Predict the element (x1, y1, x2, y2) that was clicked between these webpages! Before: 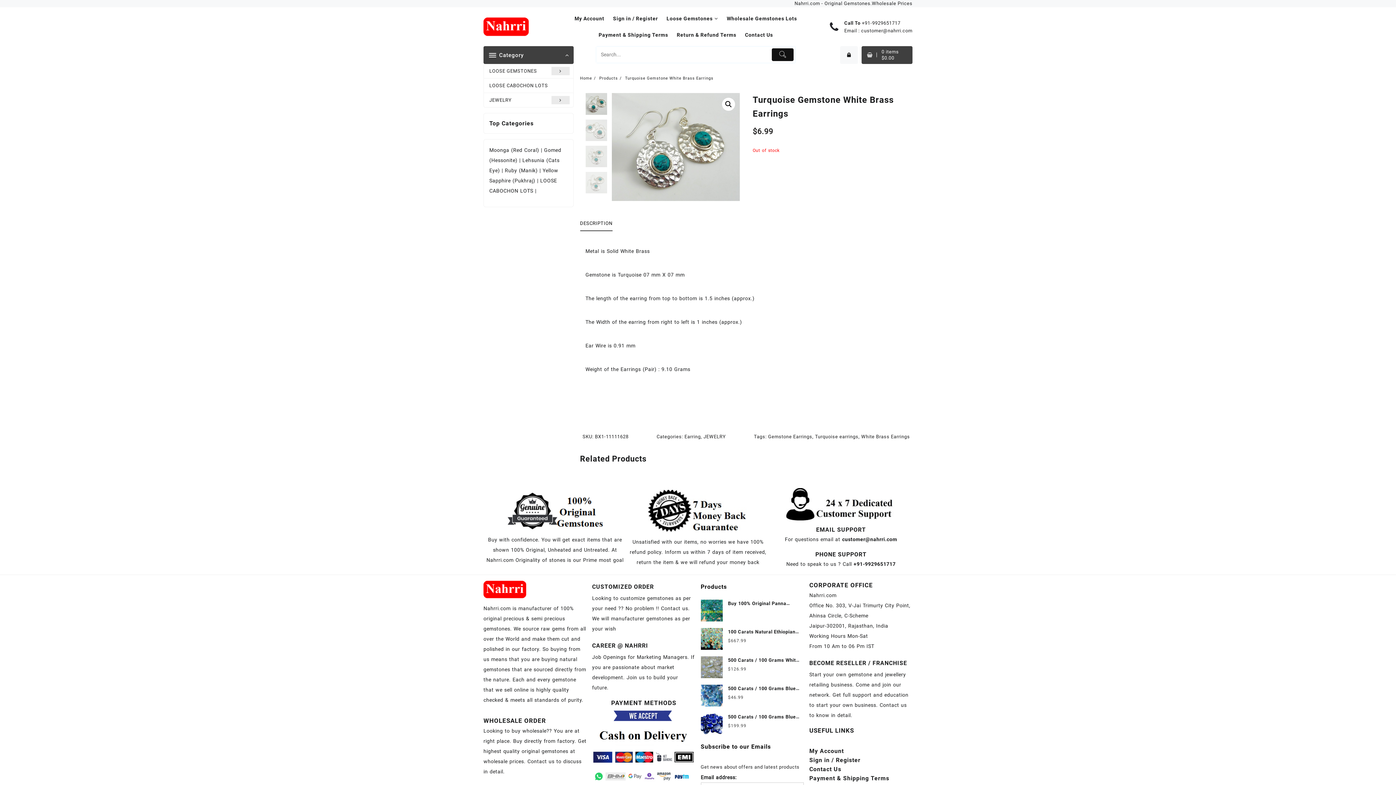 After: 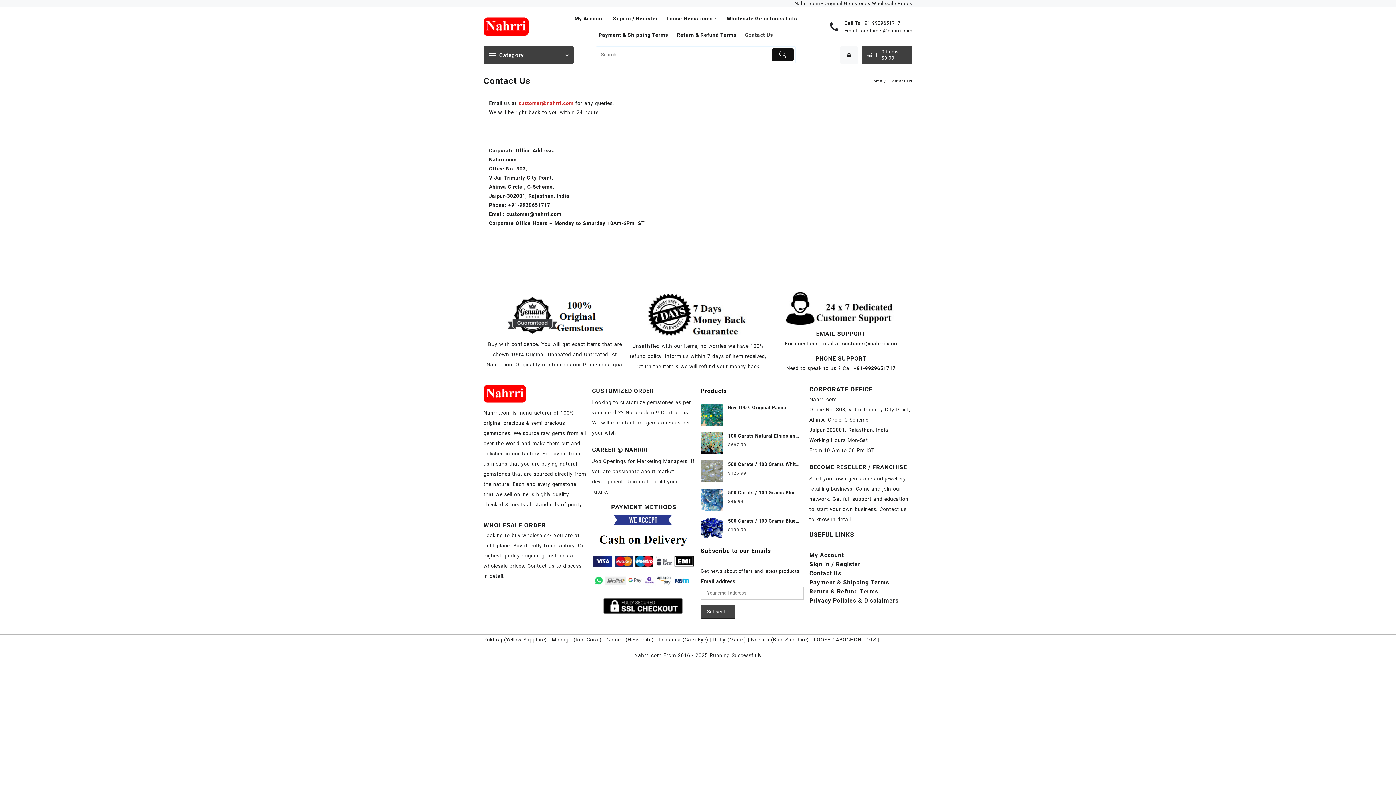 Action: bbox: (809, 766, 841, 772) label: Contact Us